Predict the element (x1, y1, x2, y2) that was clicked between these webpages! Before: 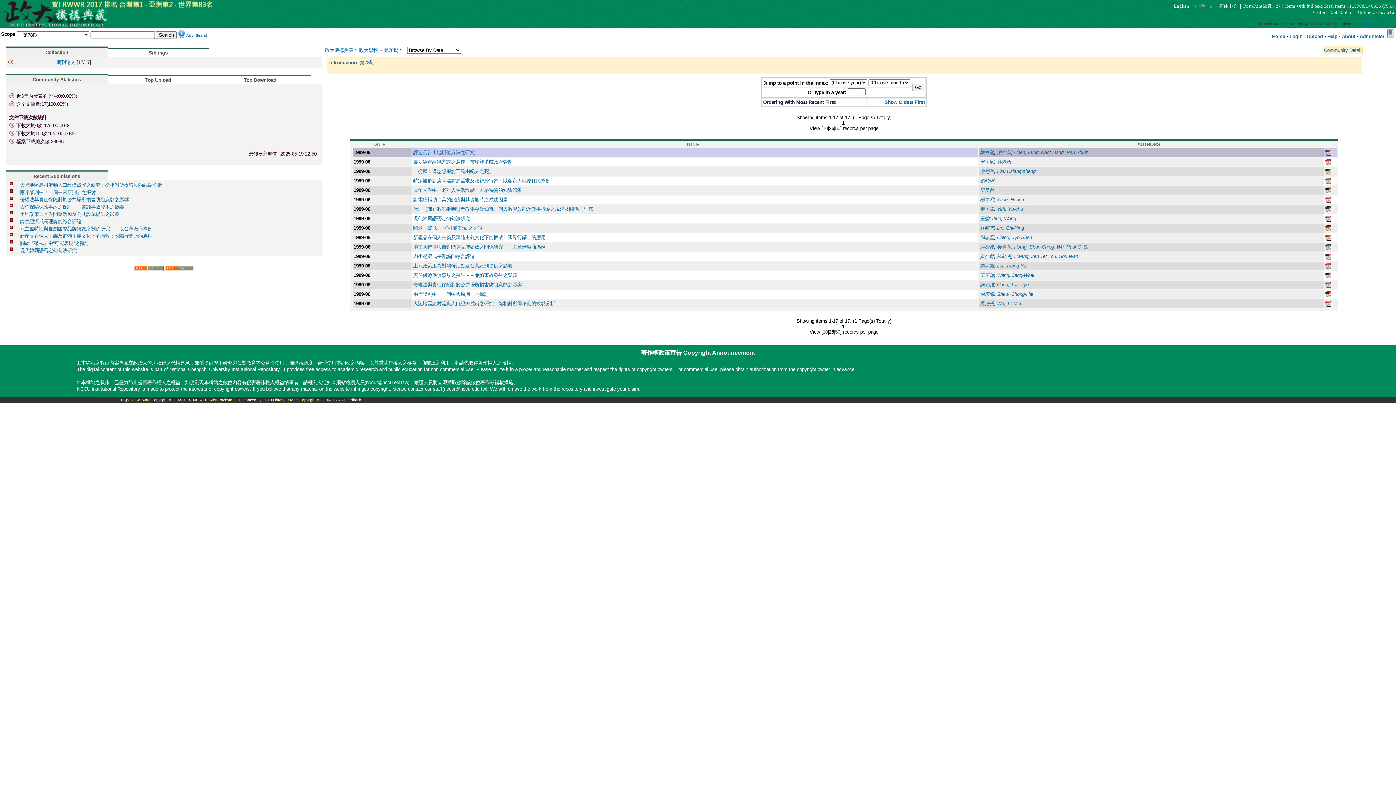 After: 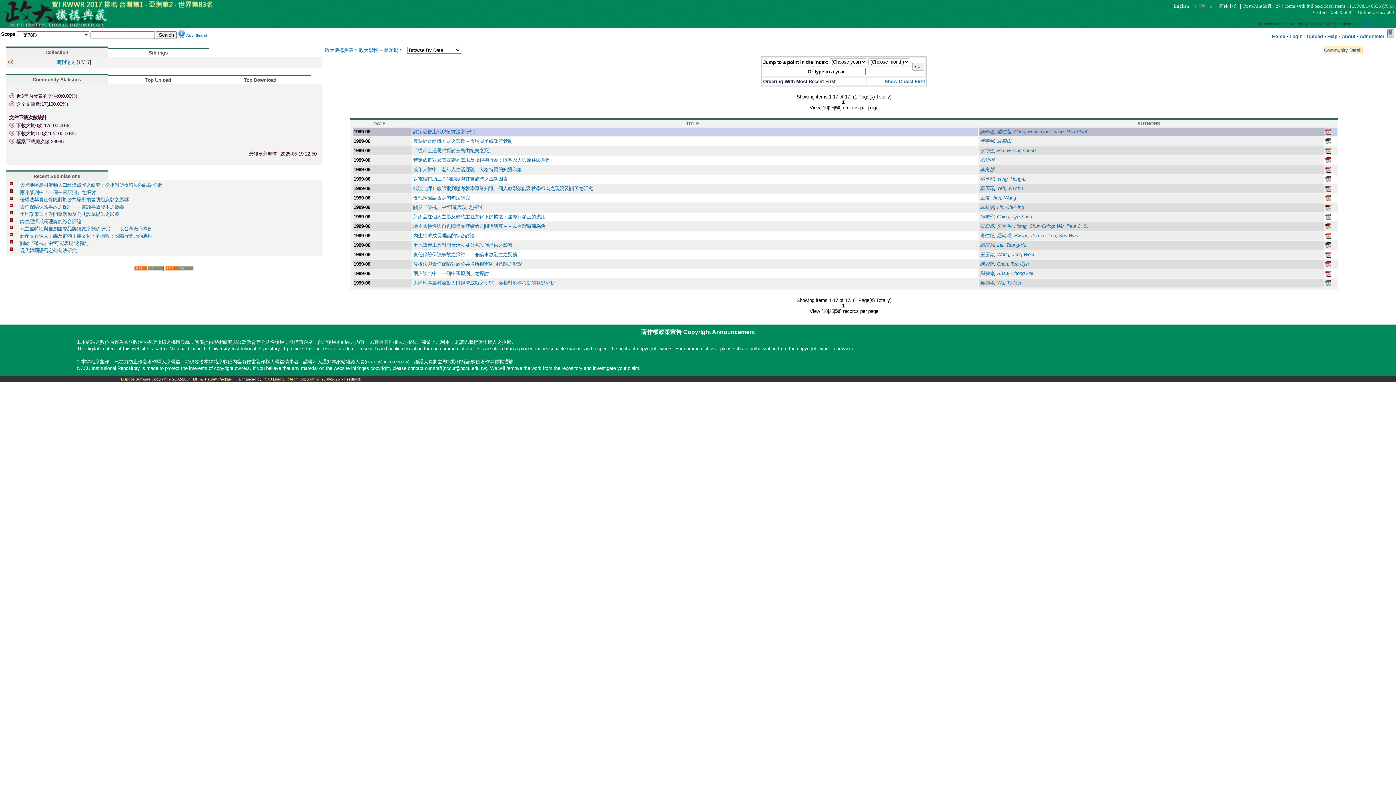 Action: label: 50 bbox: (835, 125, 840, 131)